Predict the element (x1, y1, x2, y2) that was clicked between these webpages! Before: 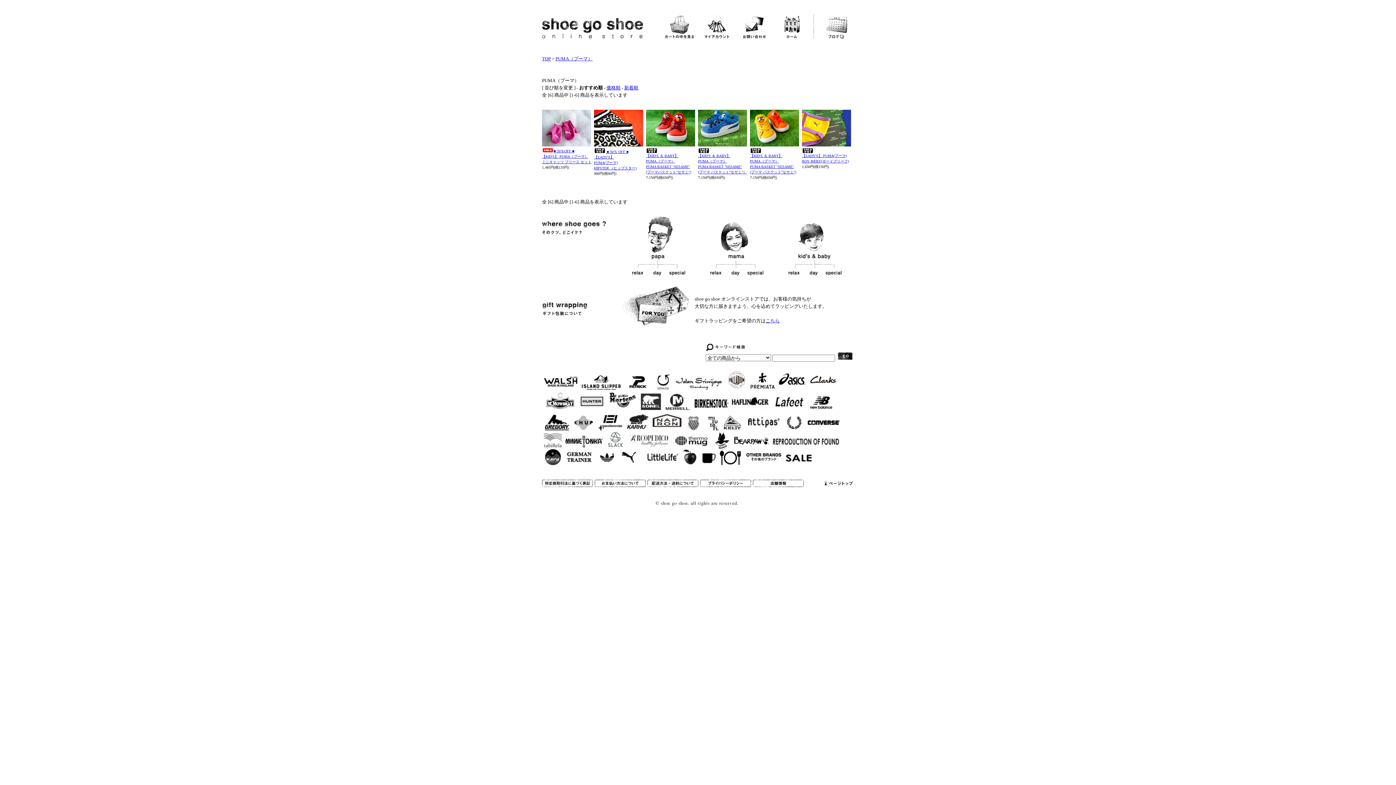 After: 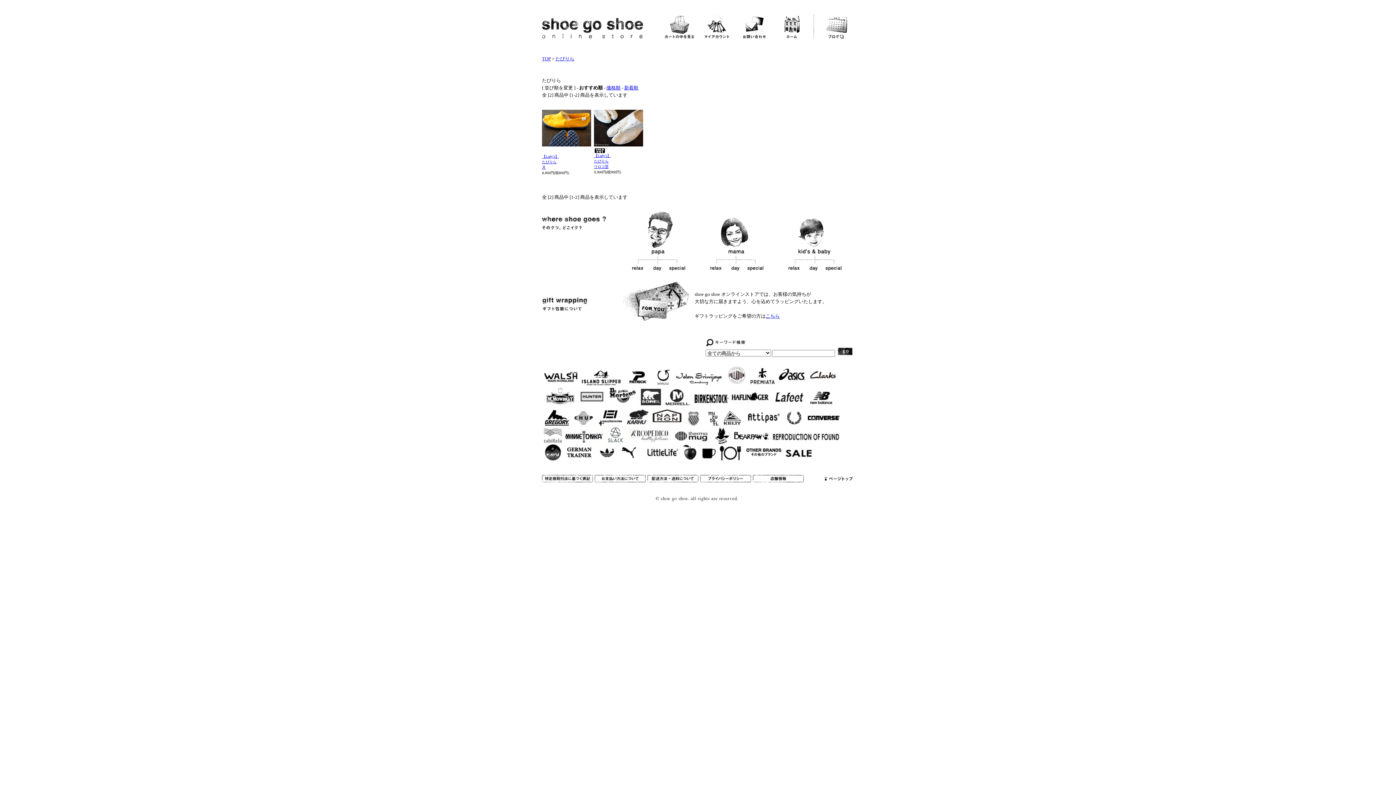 Action: bbox: (542, 444, 564, 450)